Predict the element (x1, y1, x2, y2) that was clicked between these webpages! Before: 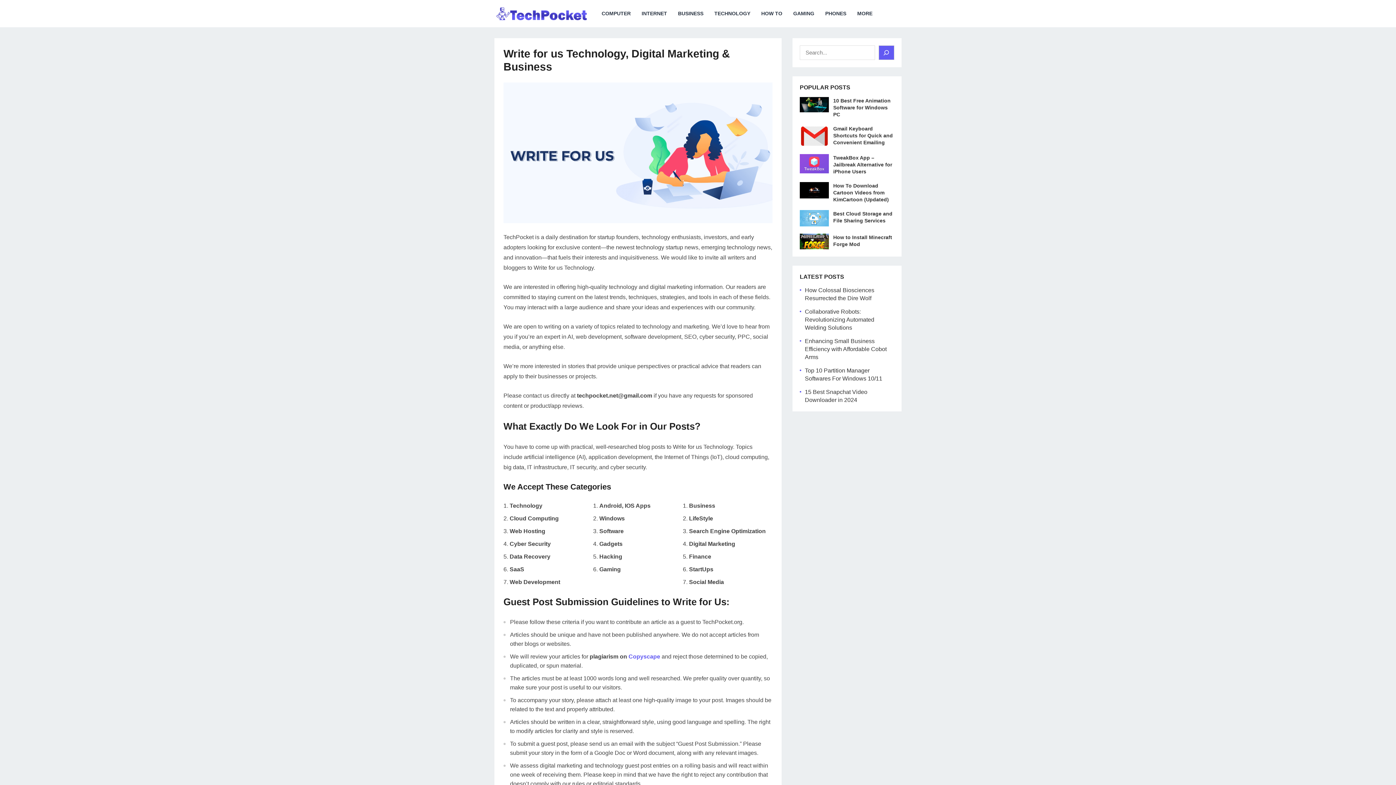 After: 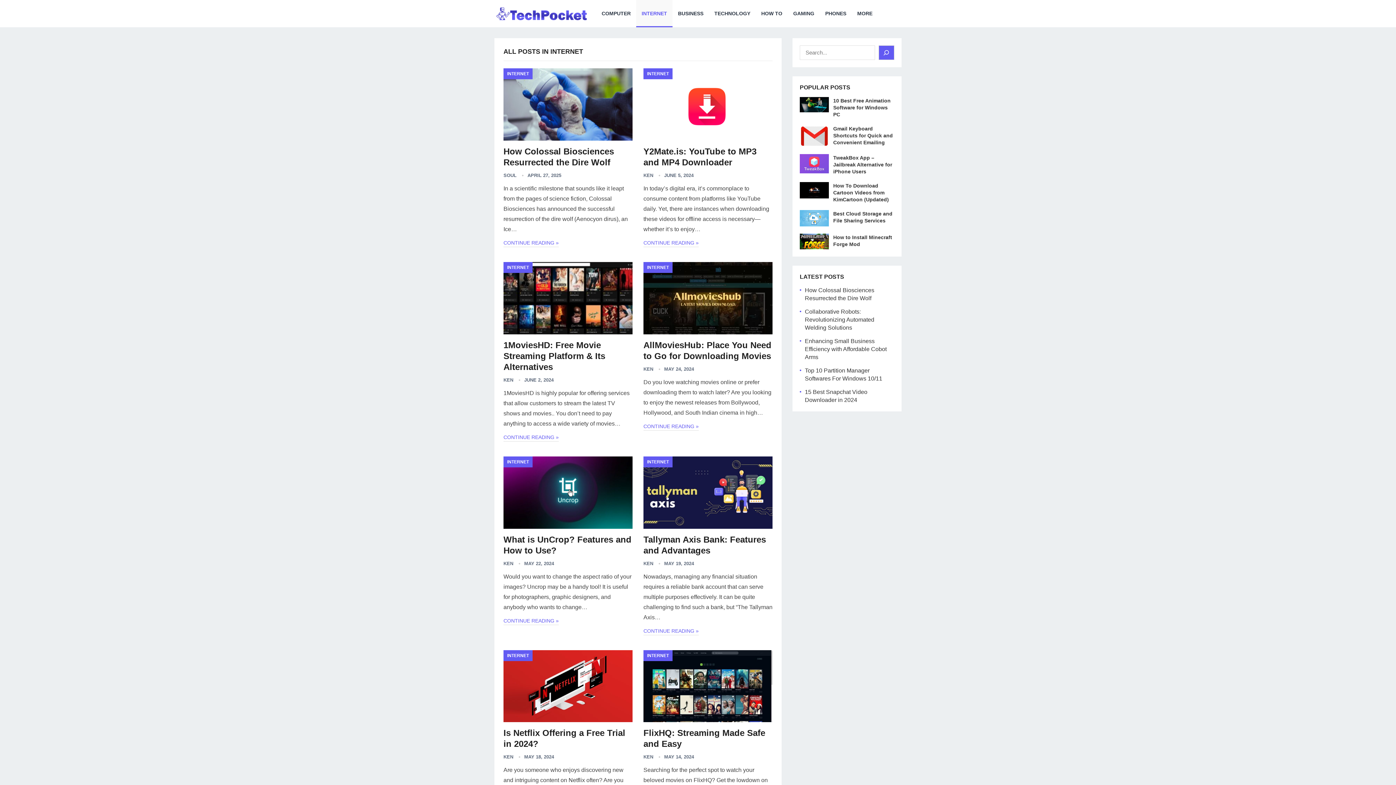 Action: label: INTERNET bbox: (636, 0, 672, 27)